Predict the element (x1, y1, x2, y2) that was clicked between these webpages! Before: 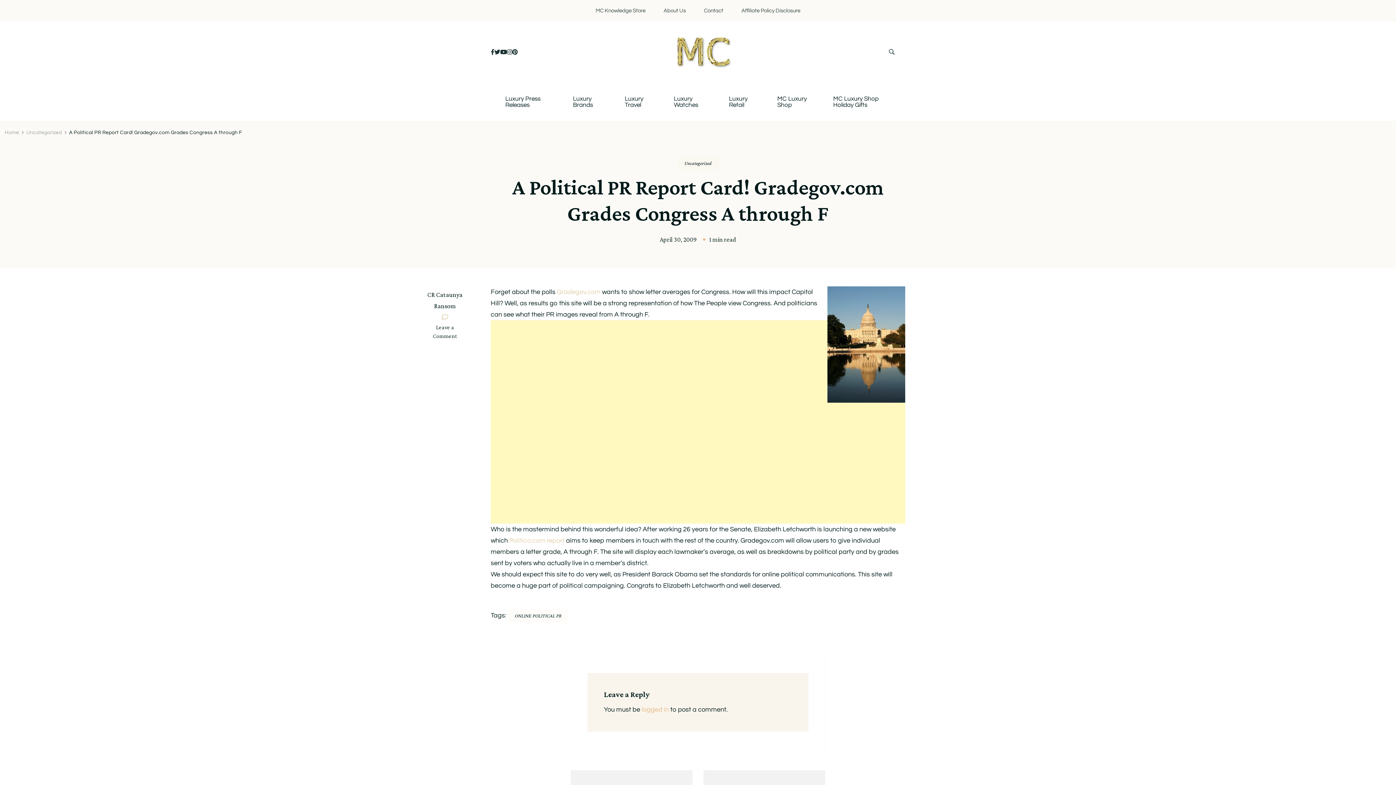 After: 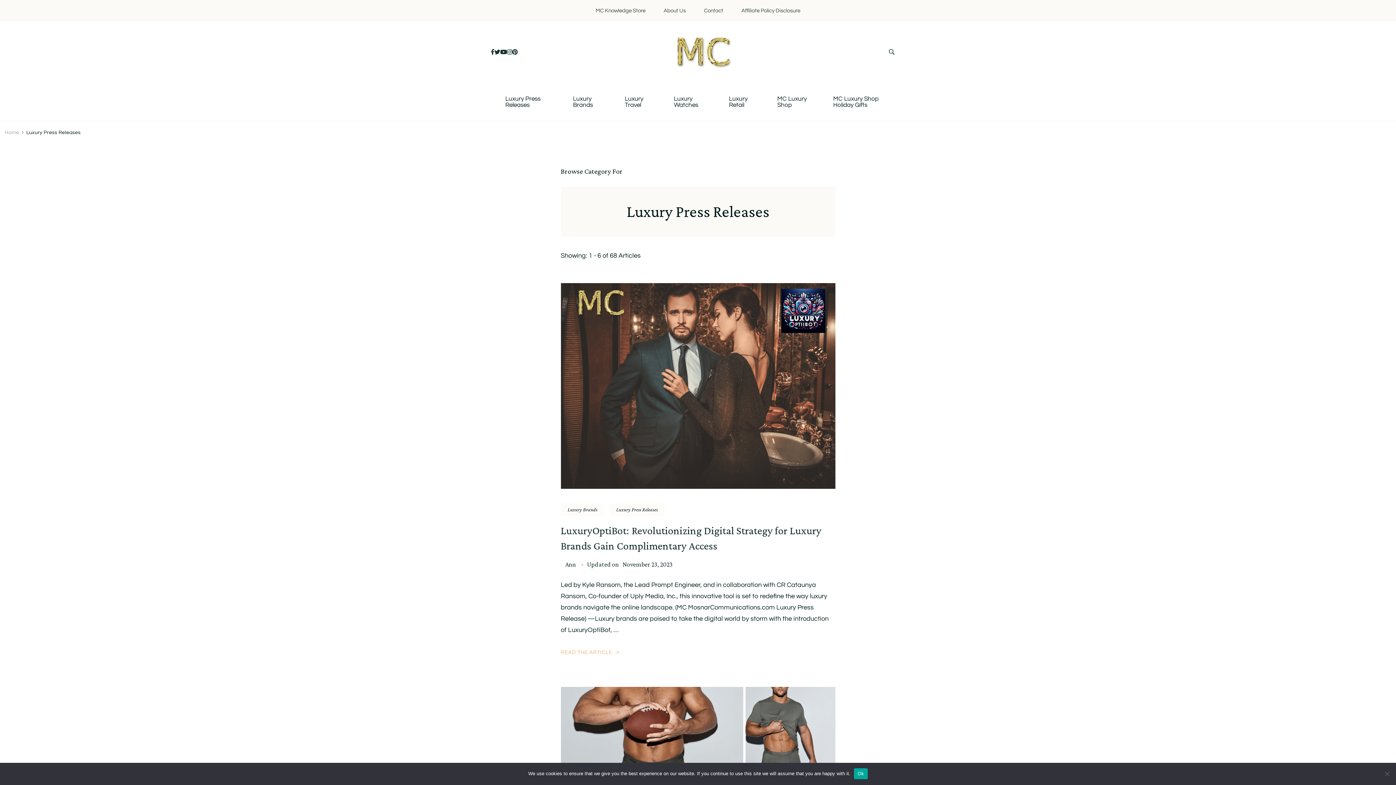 Action: label: Luxury Press Releases bbox: (505, 96, 551, 108)